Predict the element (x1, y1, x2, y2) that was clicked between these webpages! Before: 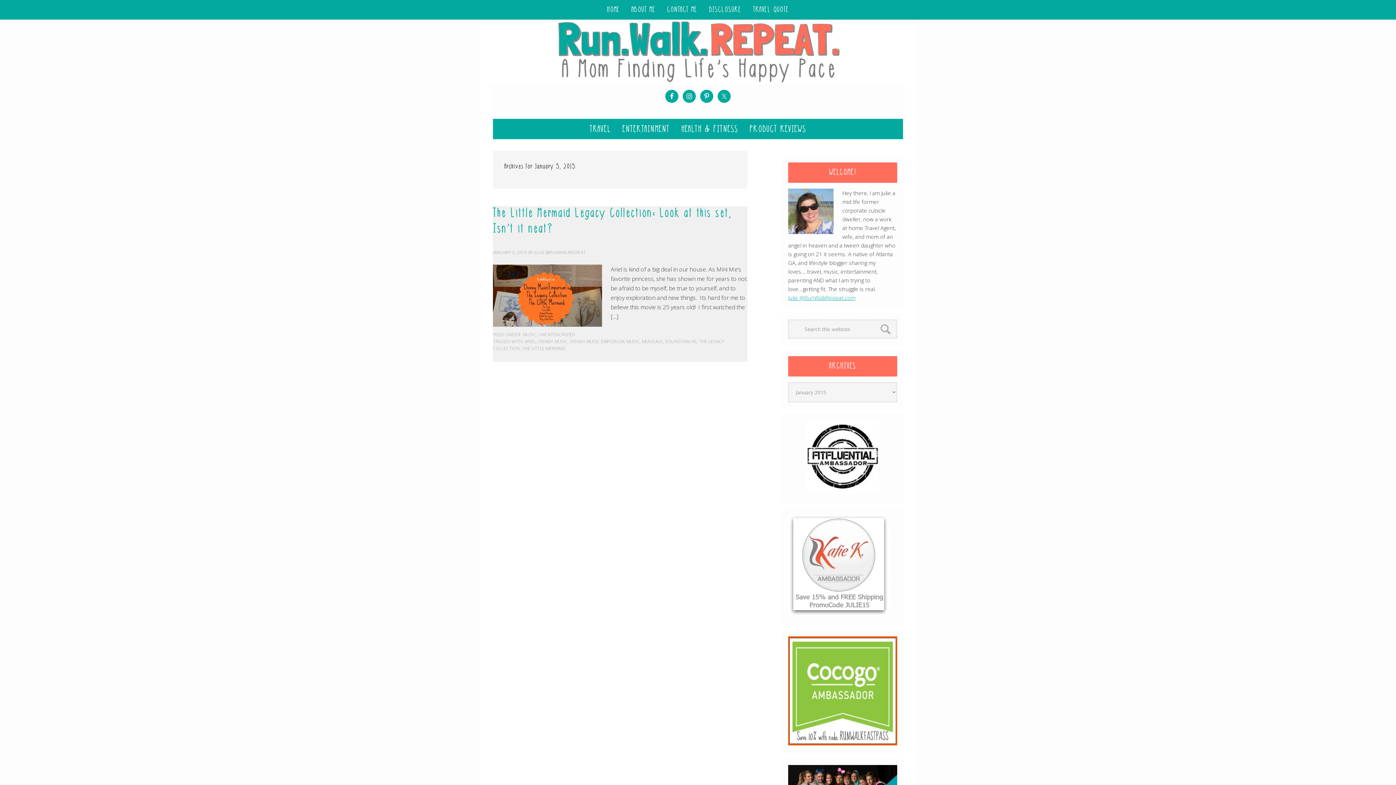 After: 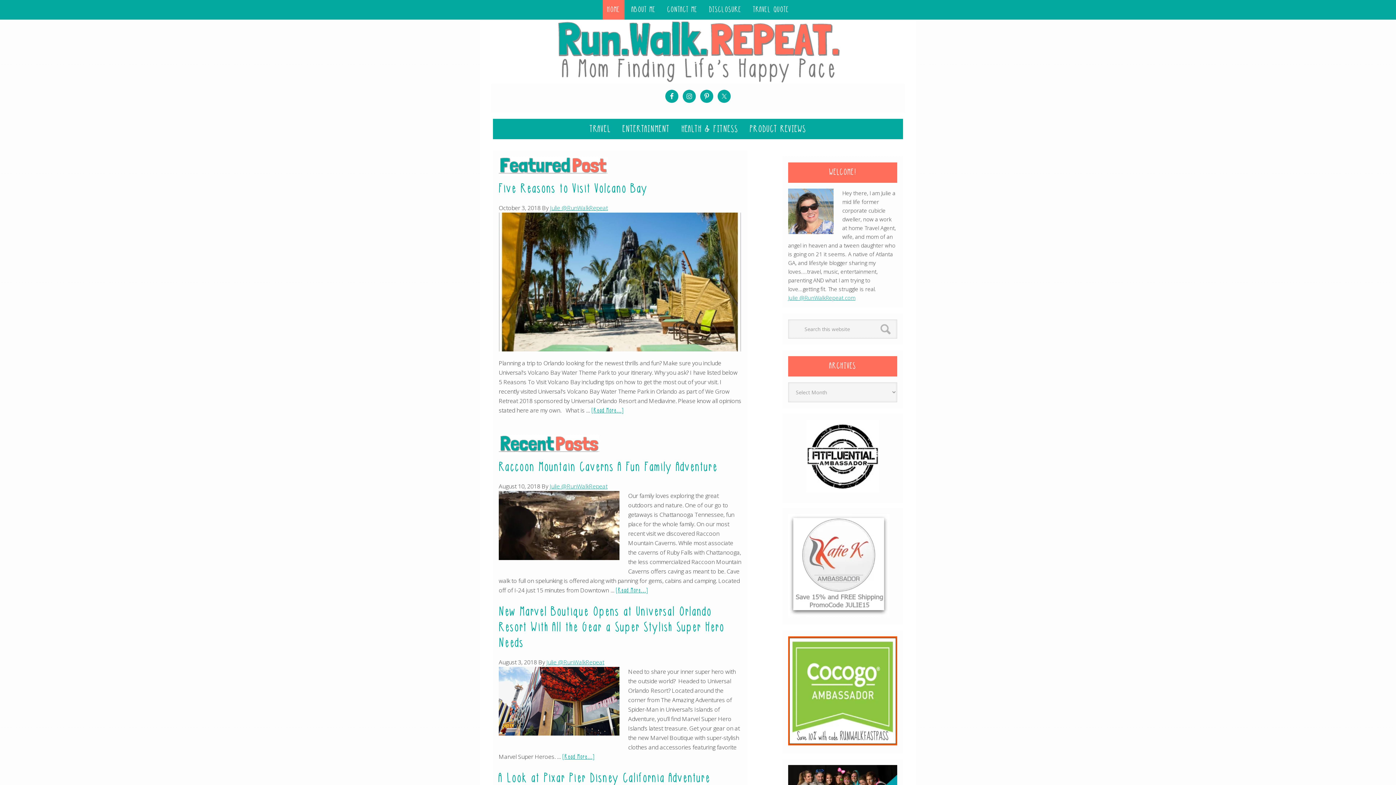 Action: label: HOME bbox: (602, 0, 624, 19)